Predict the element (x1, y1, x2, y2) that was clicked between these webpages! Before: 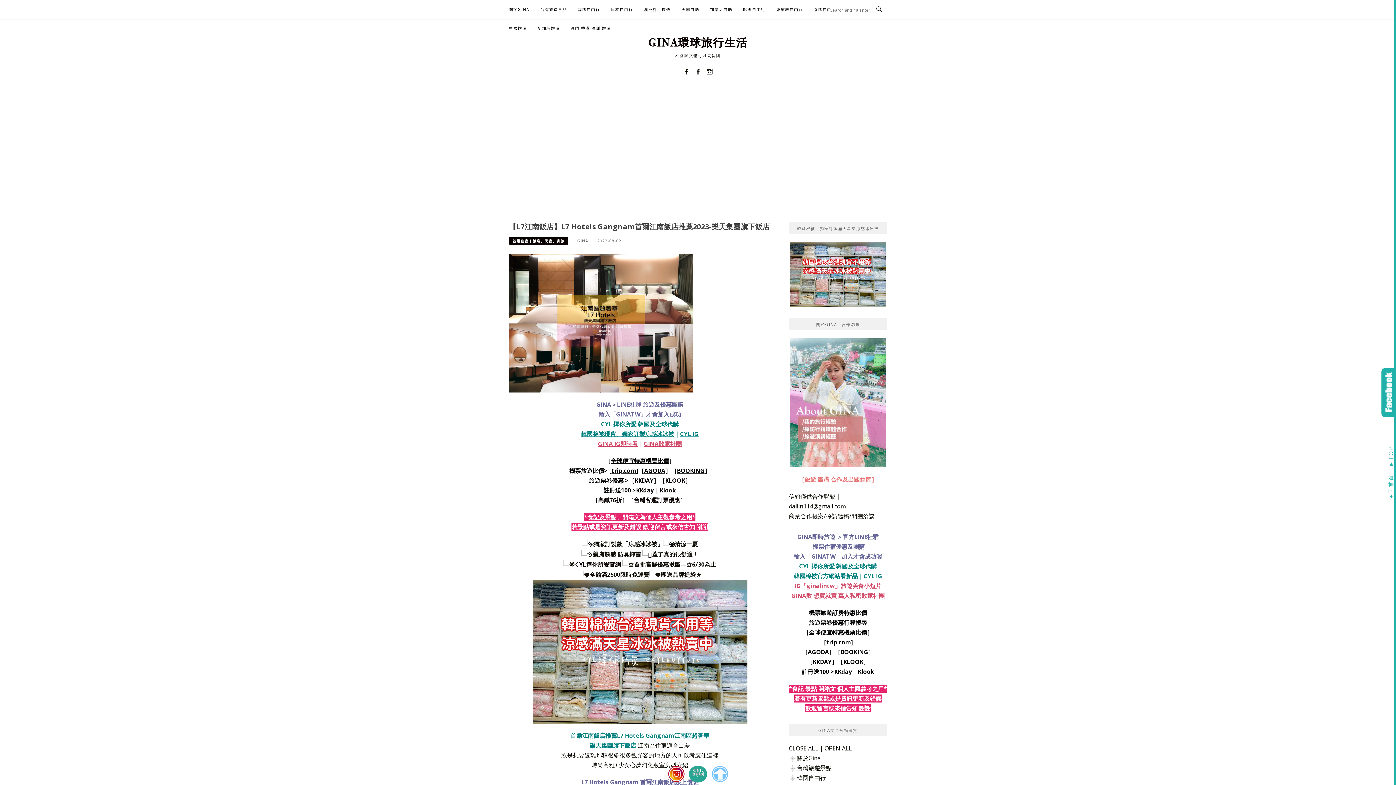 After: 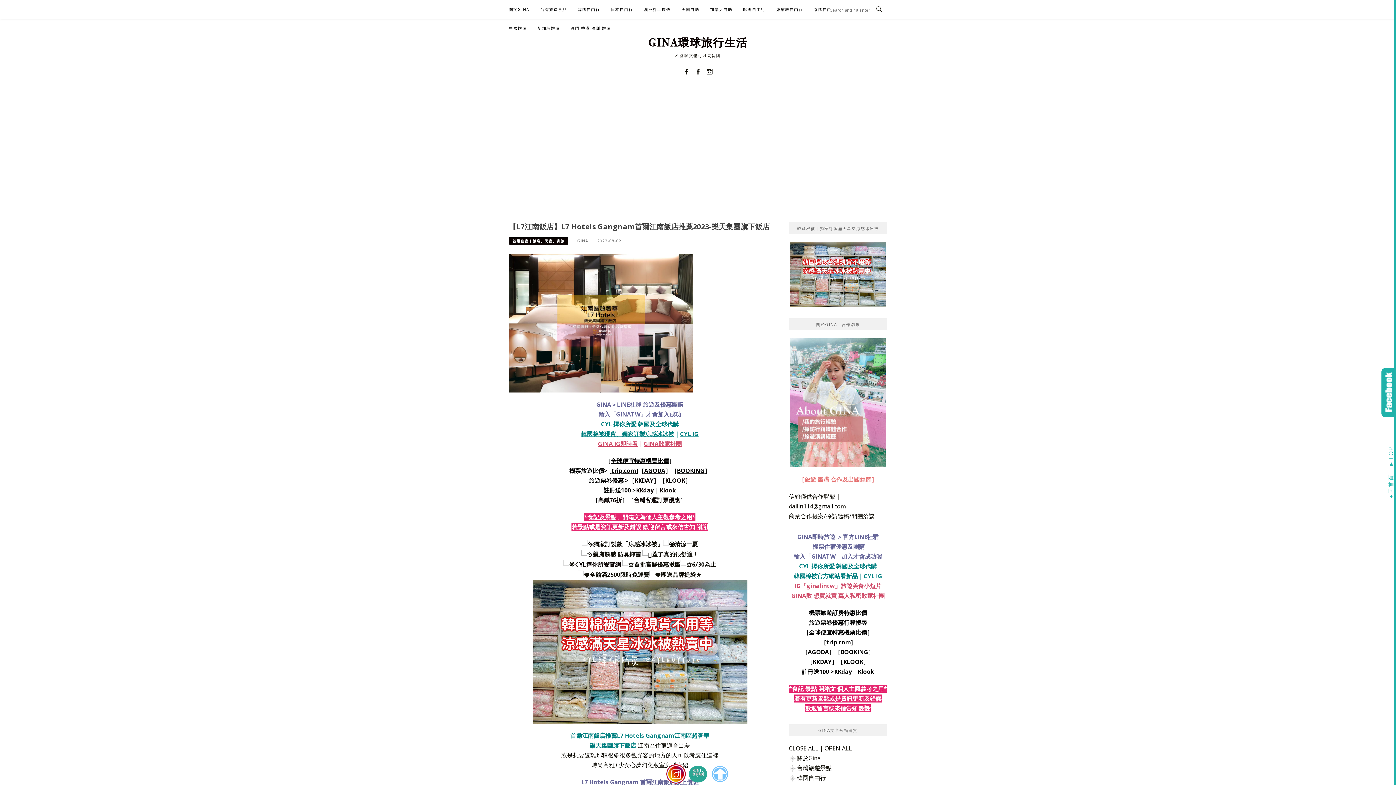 Action: bbox: (665, 765, 686, 783)